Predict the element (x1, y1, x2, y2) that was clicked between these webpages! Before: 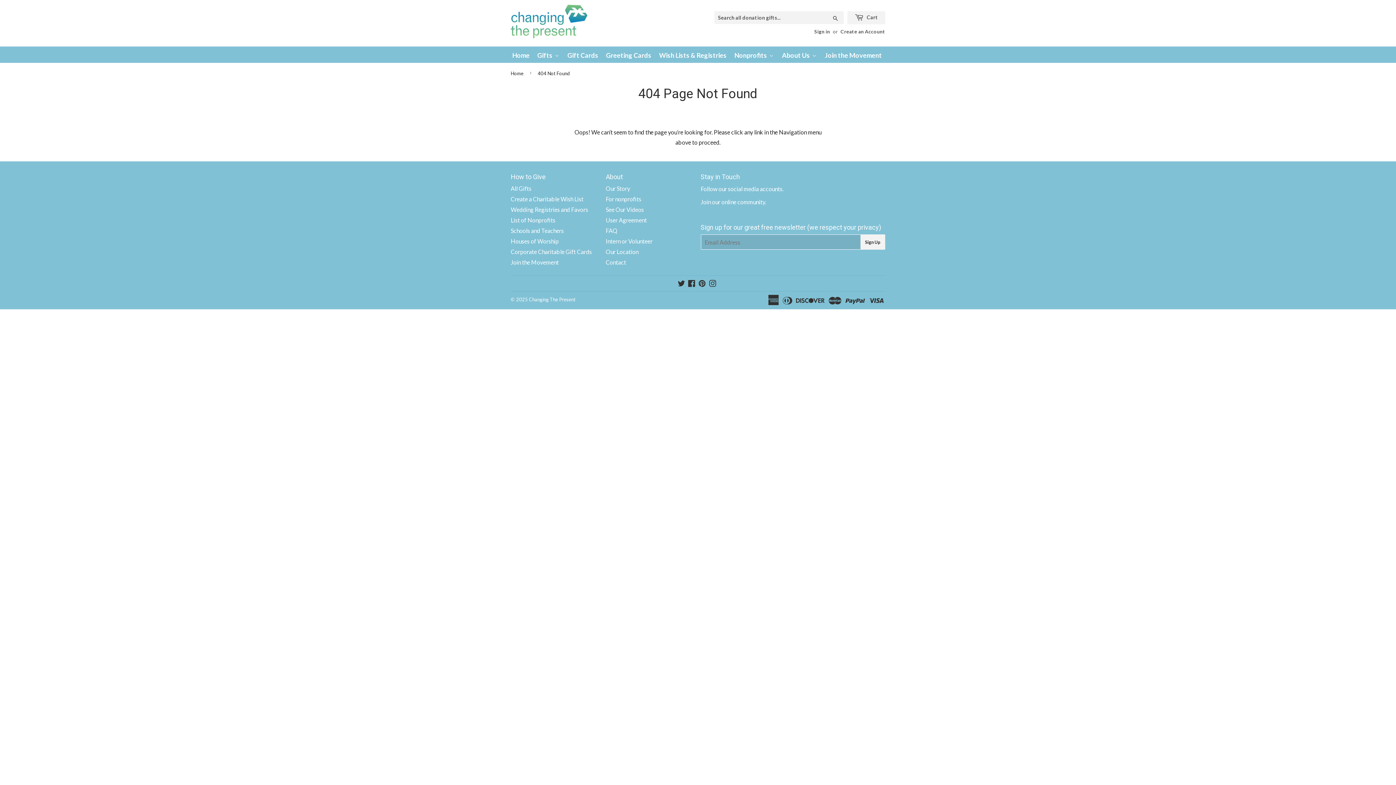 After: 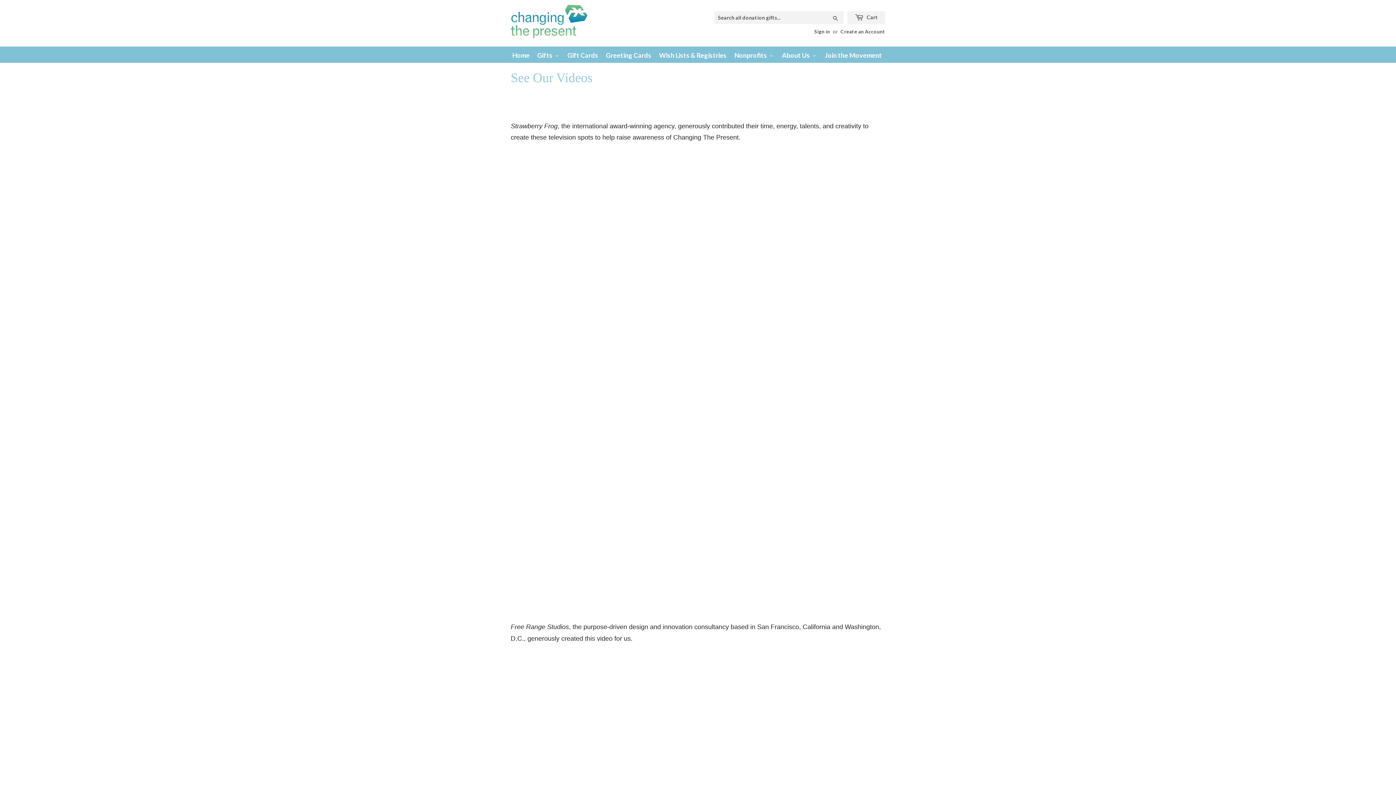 Action: bbox: (605, 206, 644, 213) label: See Our Videos